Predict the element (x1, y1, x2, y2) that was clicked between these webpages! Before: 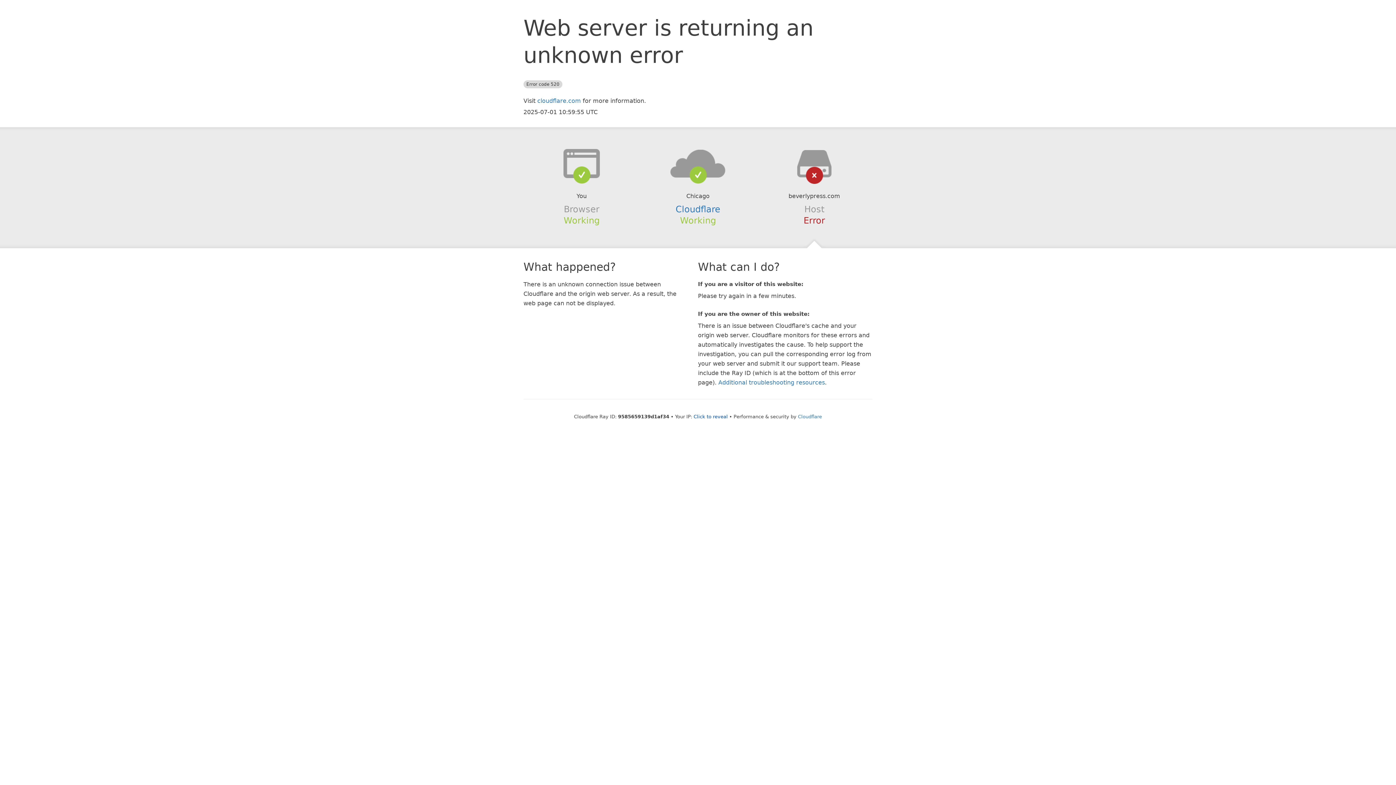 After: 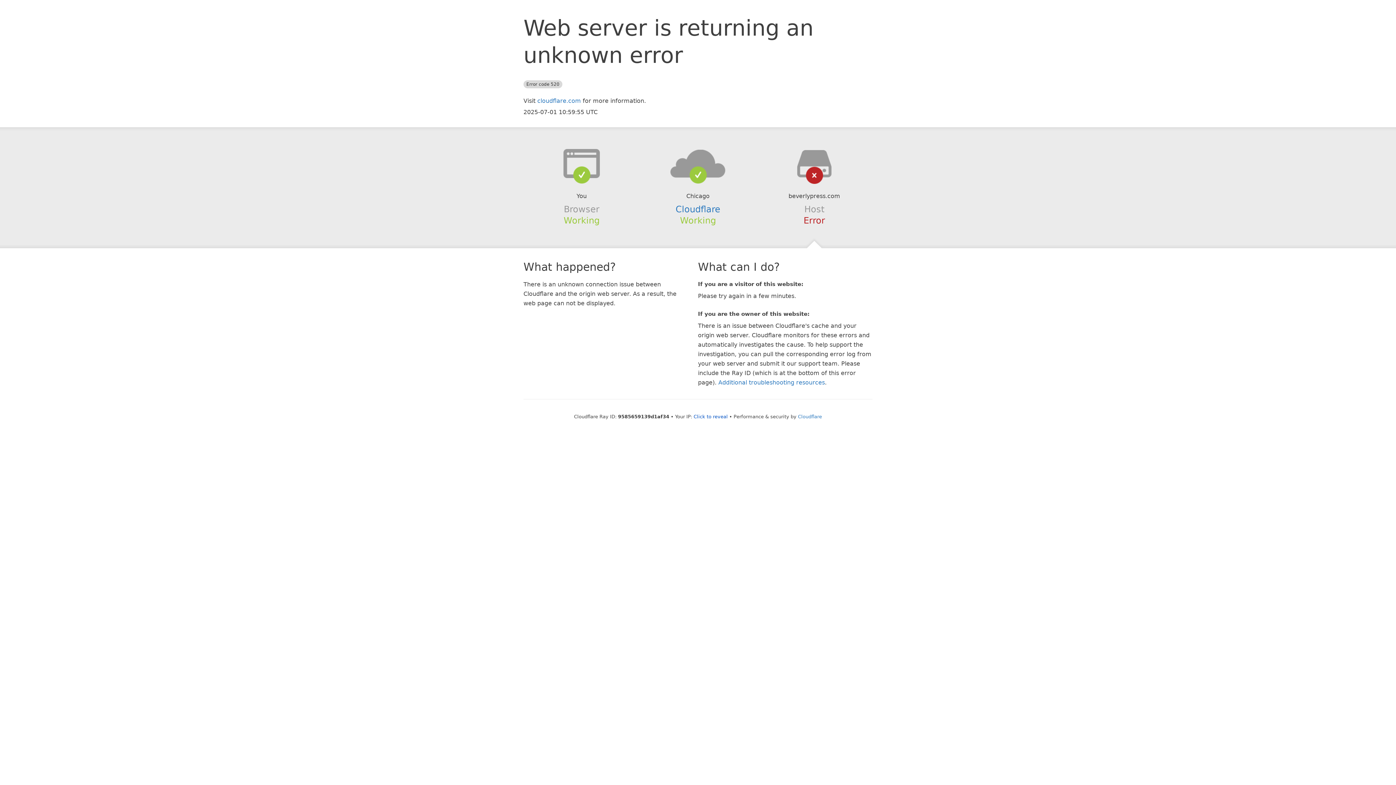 Action: bbox: (639, 148, 756, 178)